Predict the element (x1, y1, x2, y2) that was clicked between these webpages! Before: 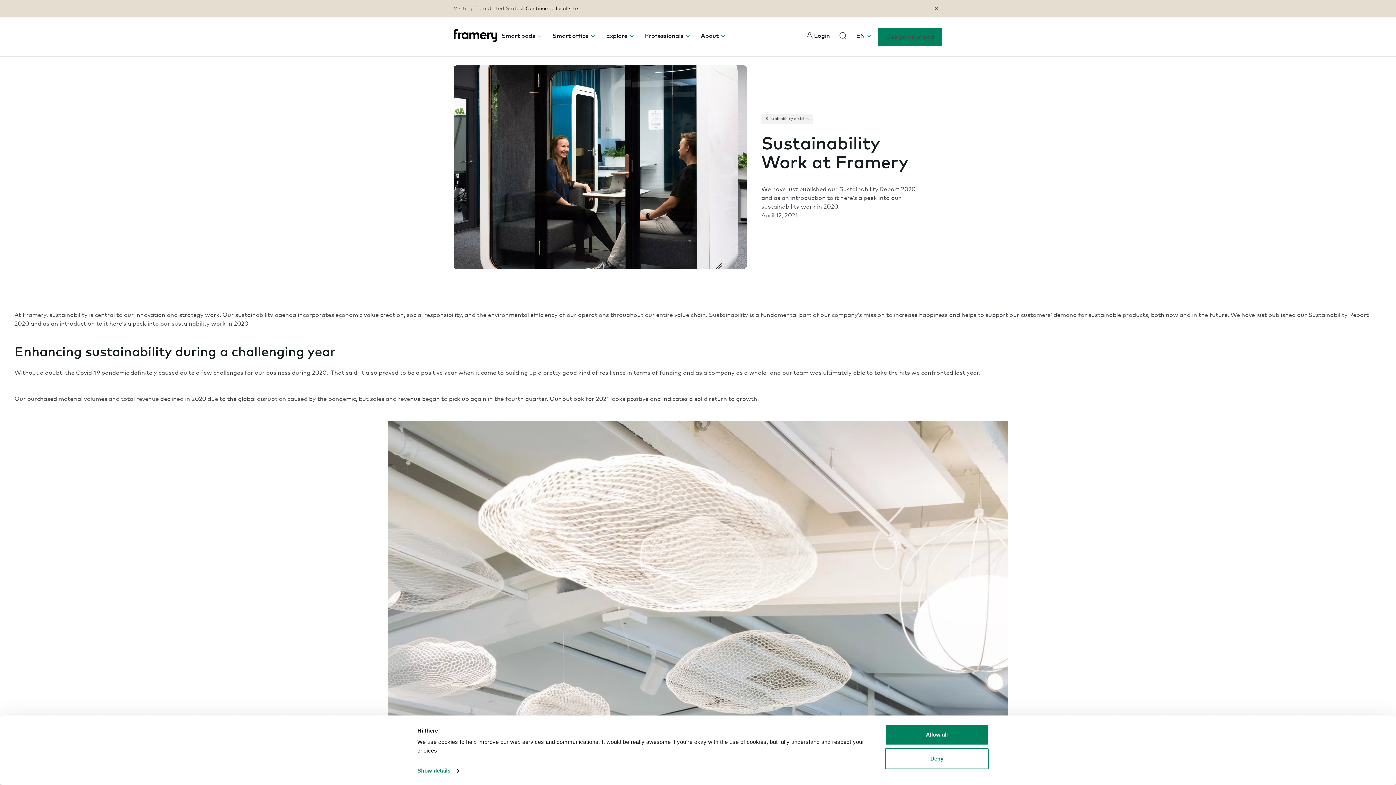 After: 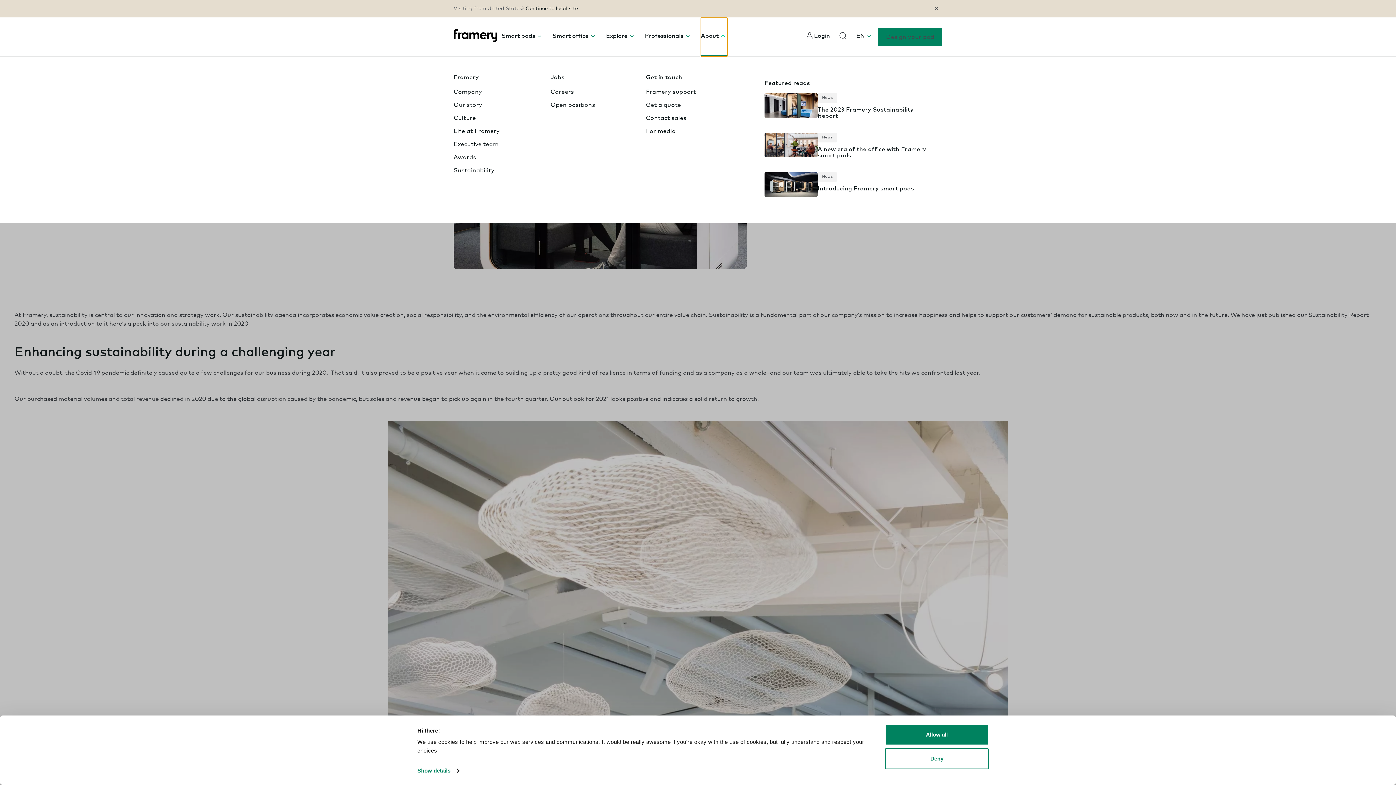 Action: label: About bbox: (701, 0, 727, 39)